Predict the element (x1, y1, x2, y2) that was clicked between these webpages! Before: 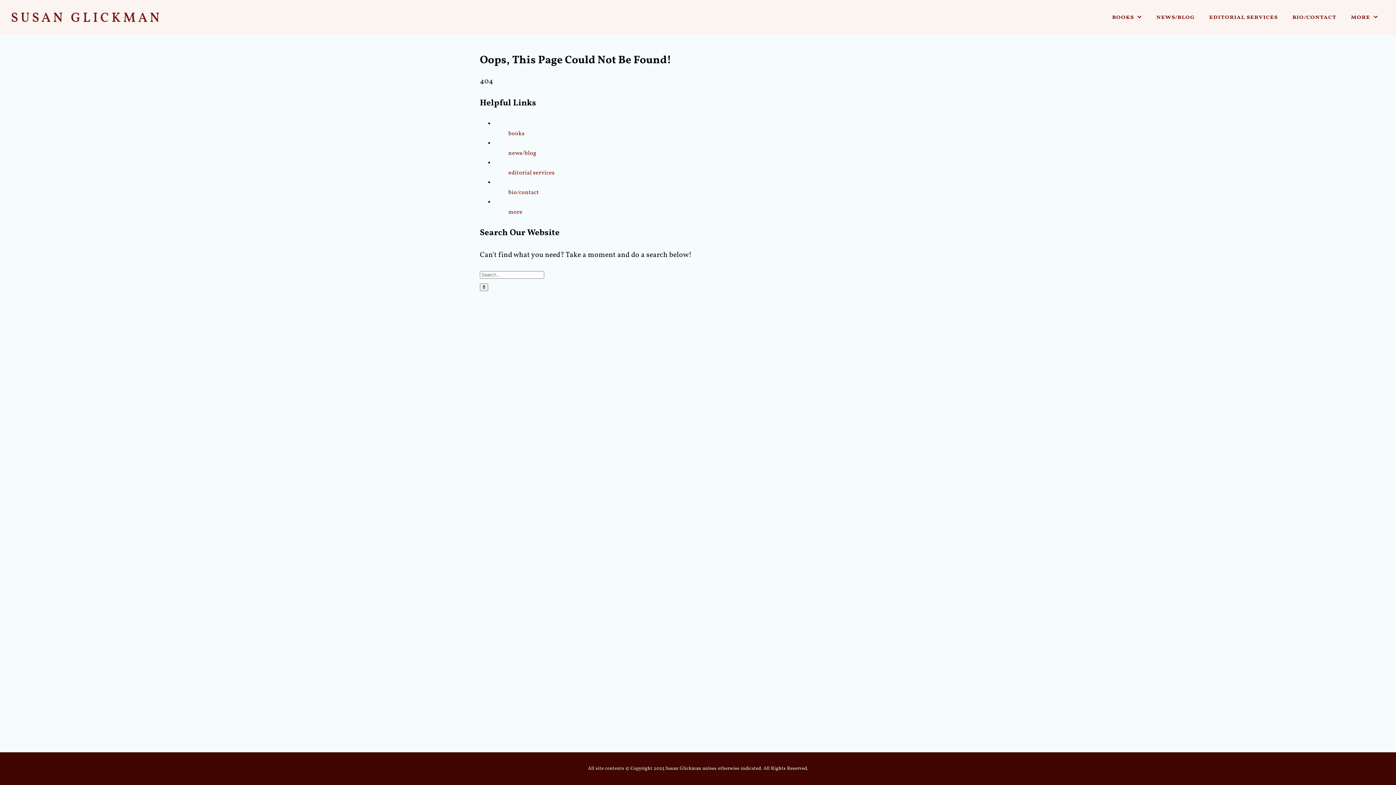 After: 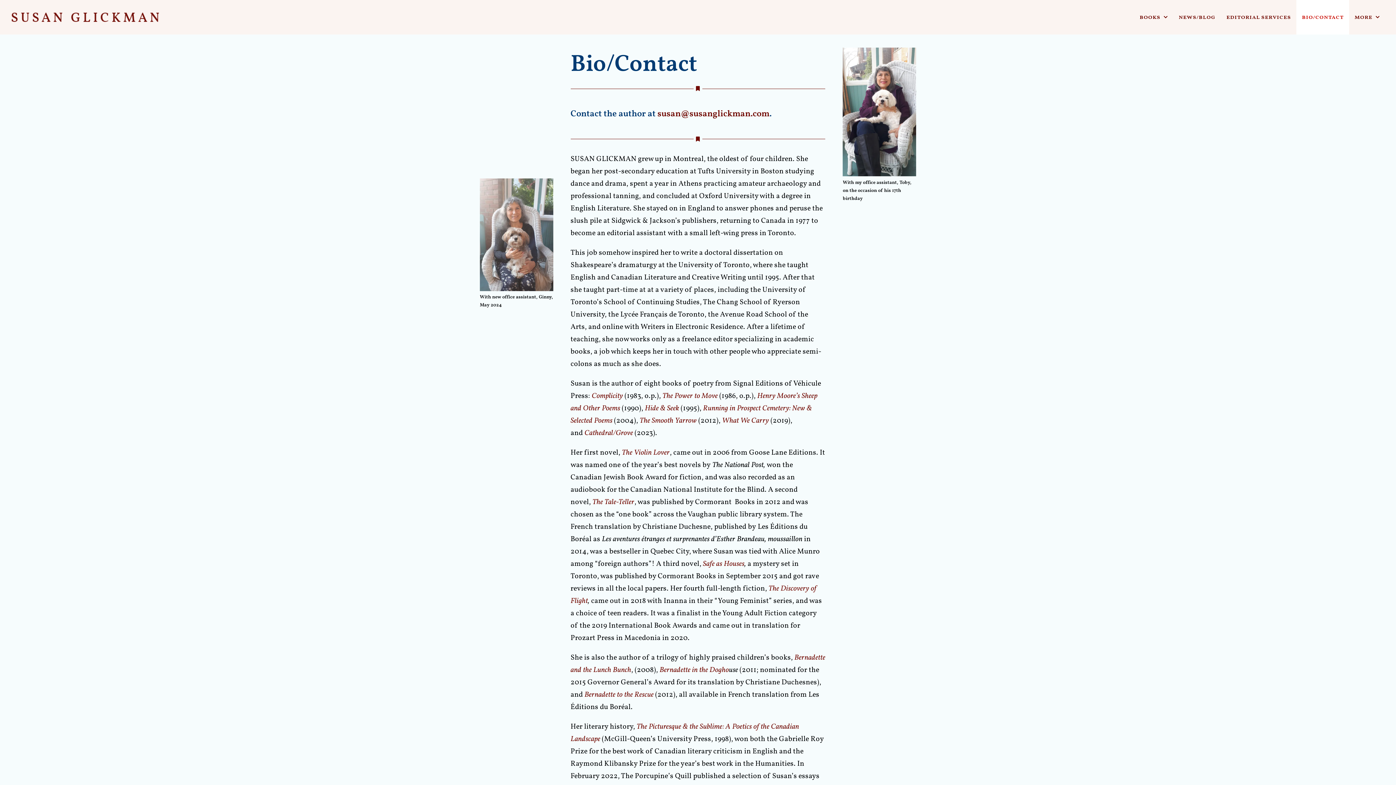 Action: bbox: (1285, 0, 1343, 34) label: bio/contact